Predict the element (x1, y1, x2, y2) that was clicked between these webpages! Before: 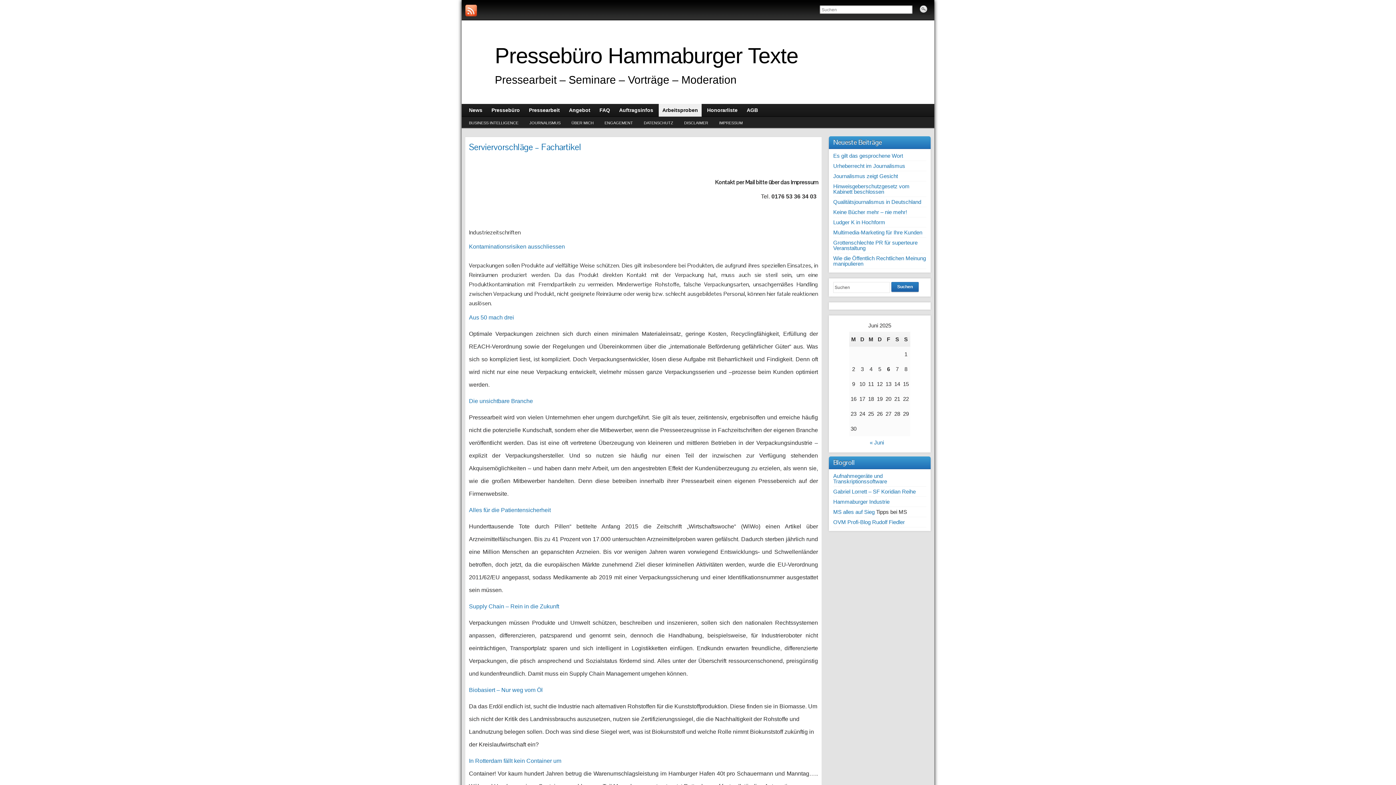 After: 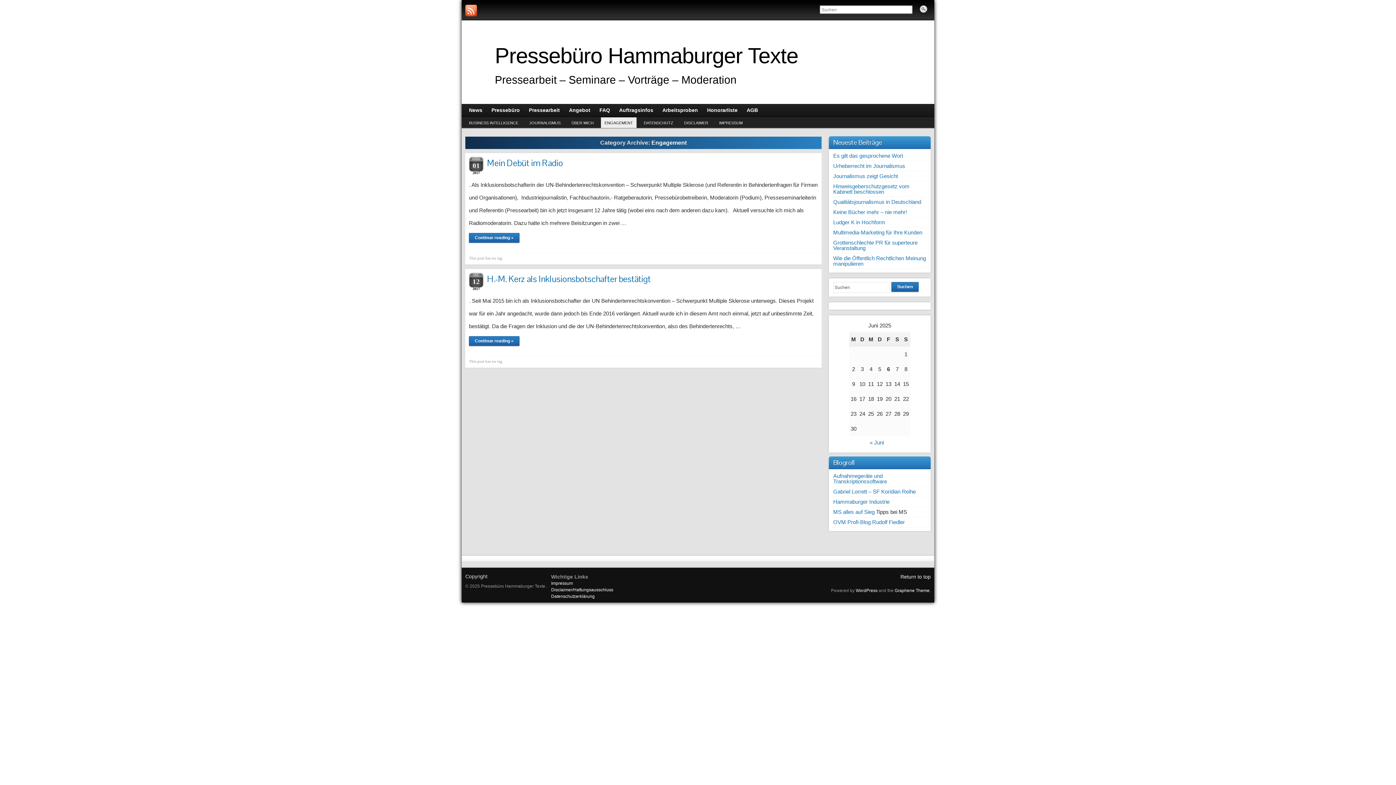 Action: bbox: (601, 117, 636, 128) label: ENGAGEMENT